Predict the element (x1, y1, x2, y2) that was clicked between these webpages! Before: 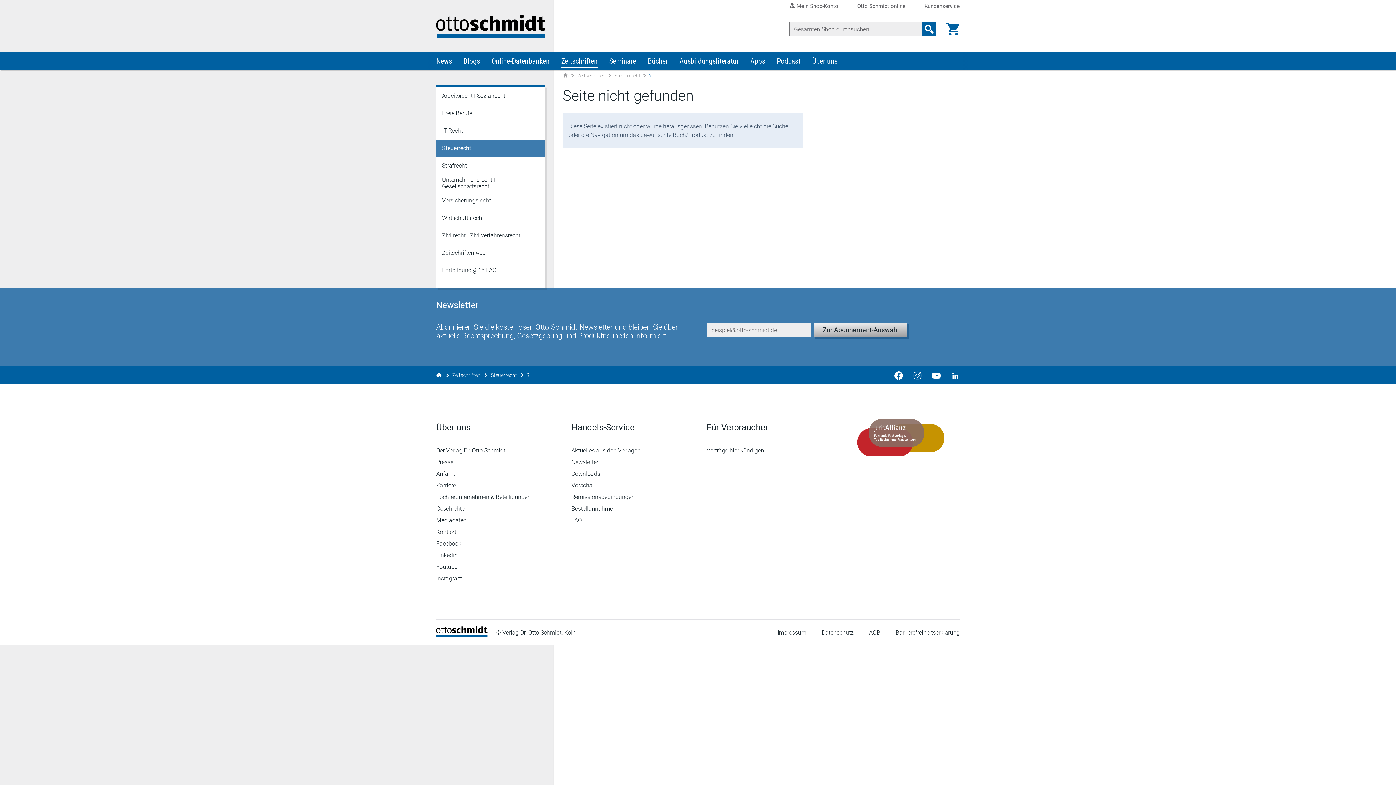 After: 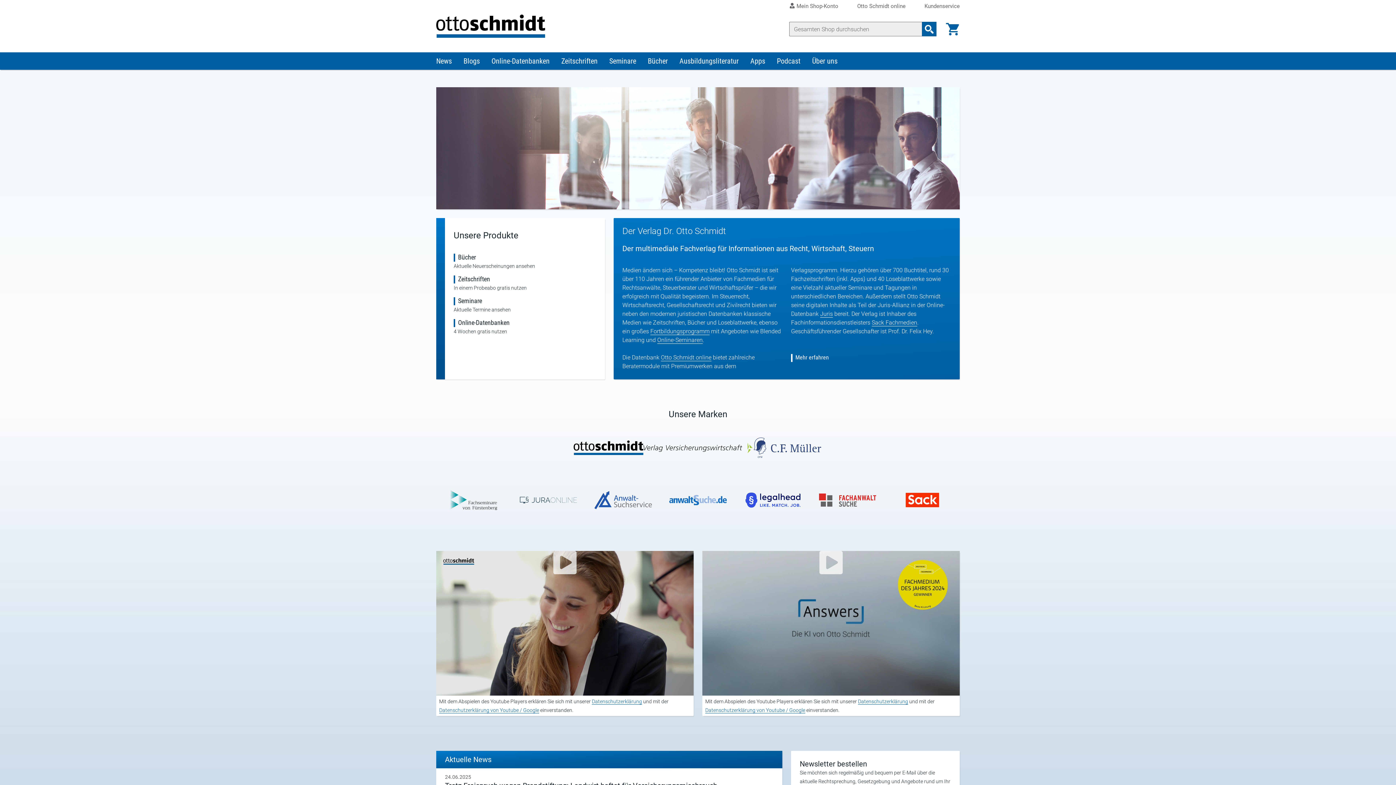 Action: bbox: (436, 631, 487, 638) label: Startseite